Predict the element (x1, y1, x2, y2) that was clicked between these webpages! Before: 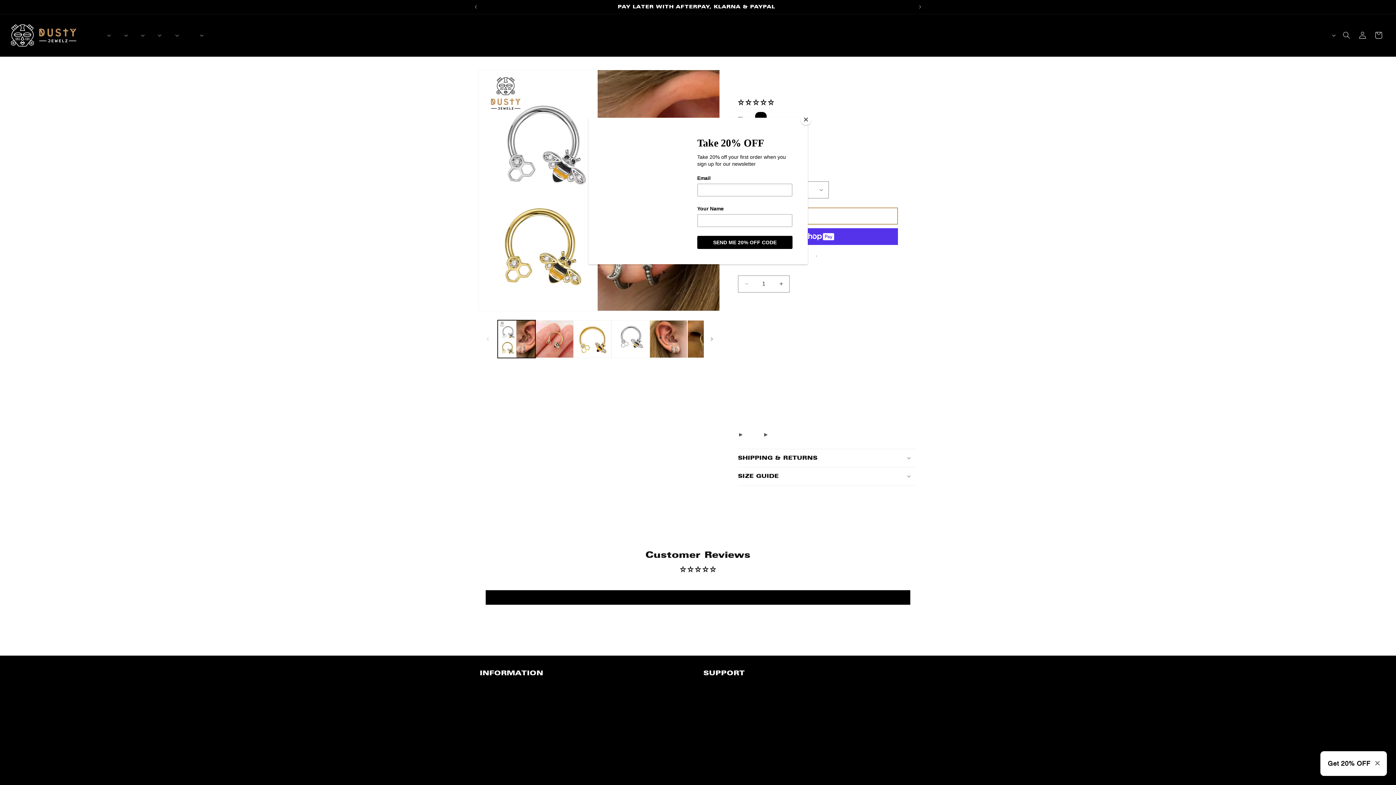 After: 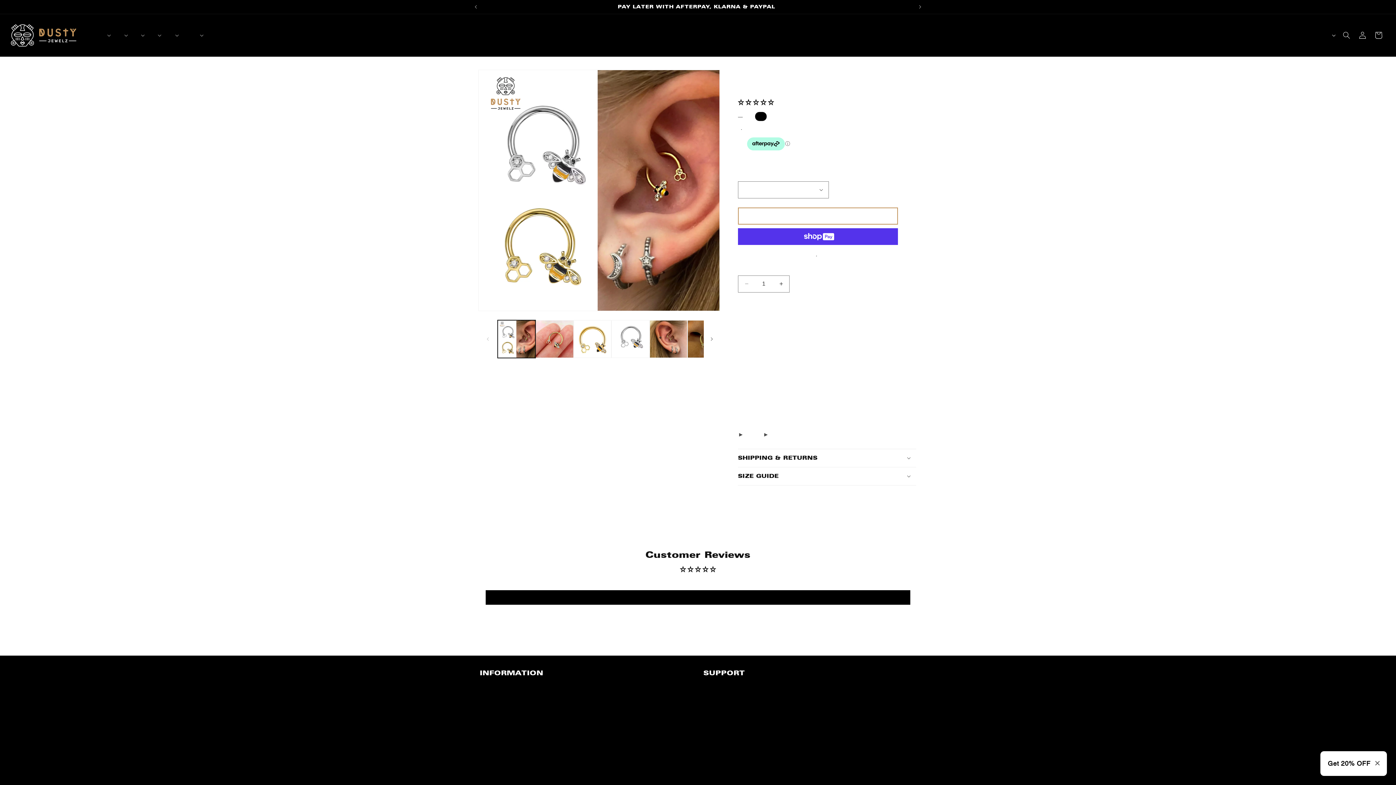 Action: label: Close bbox: (800, 114, 811, 125)